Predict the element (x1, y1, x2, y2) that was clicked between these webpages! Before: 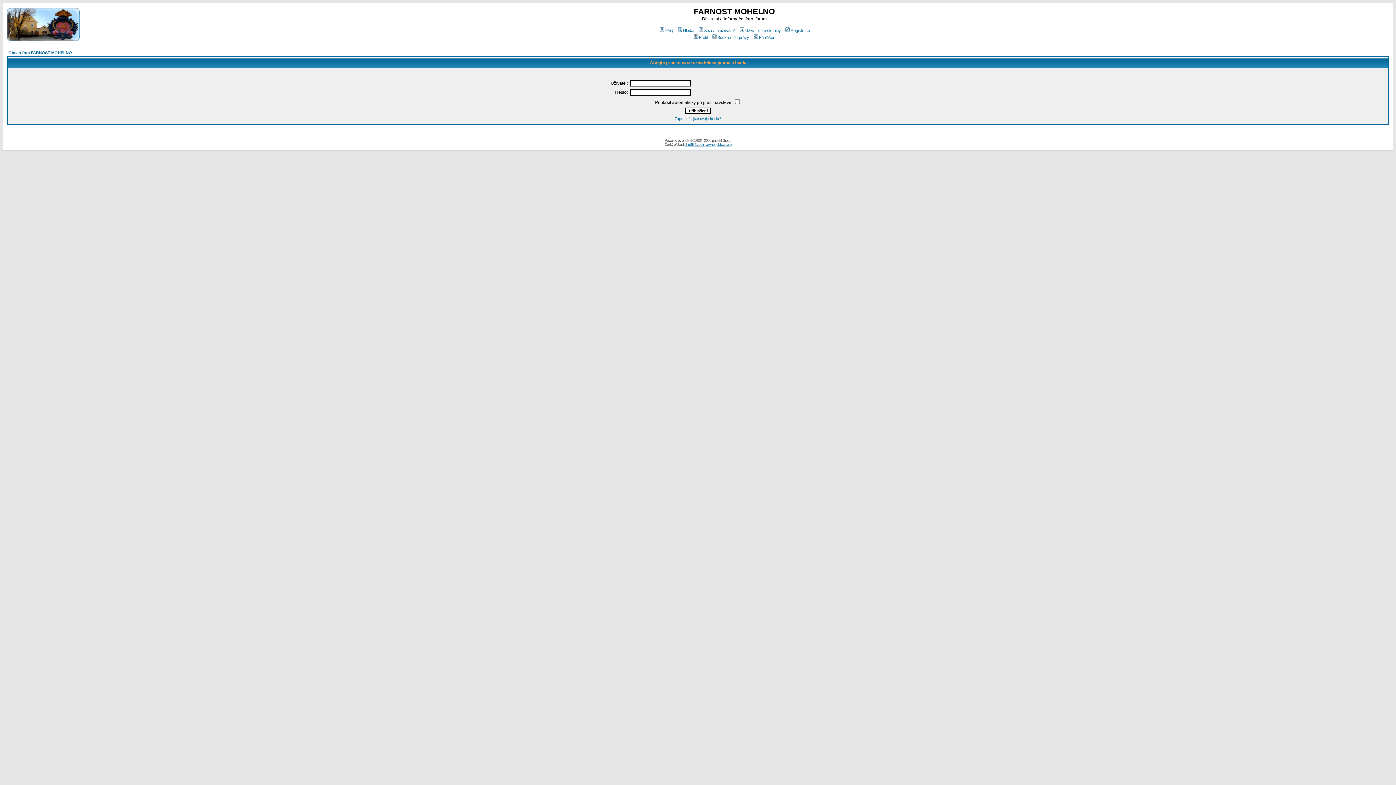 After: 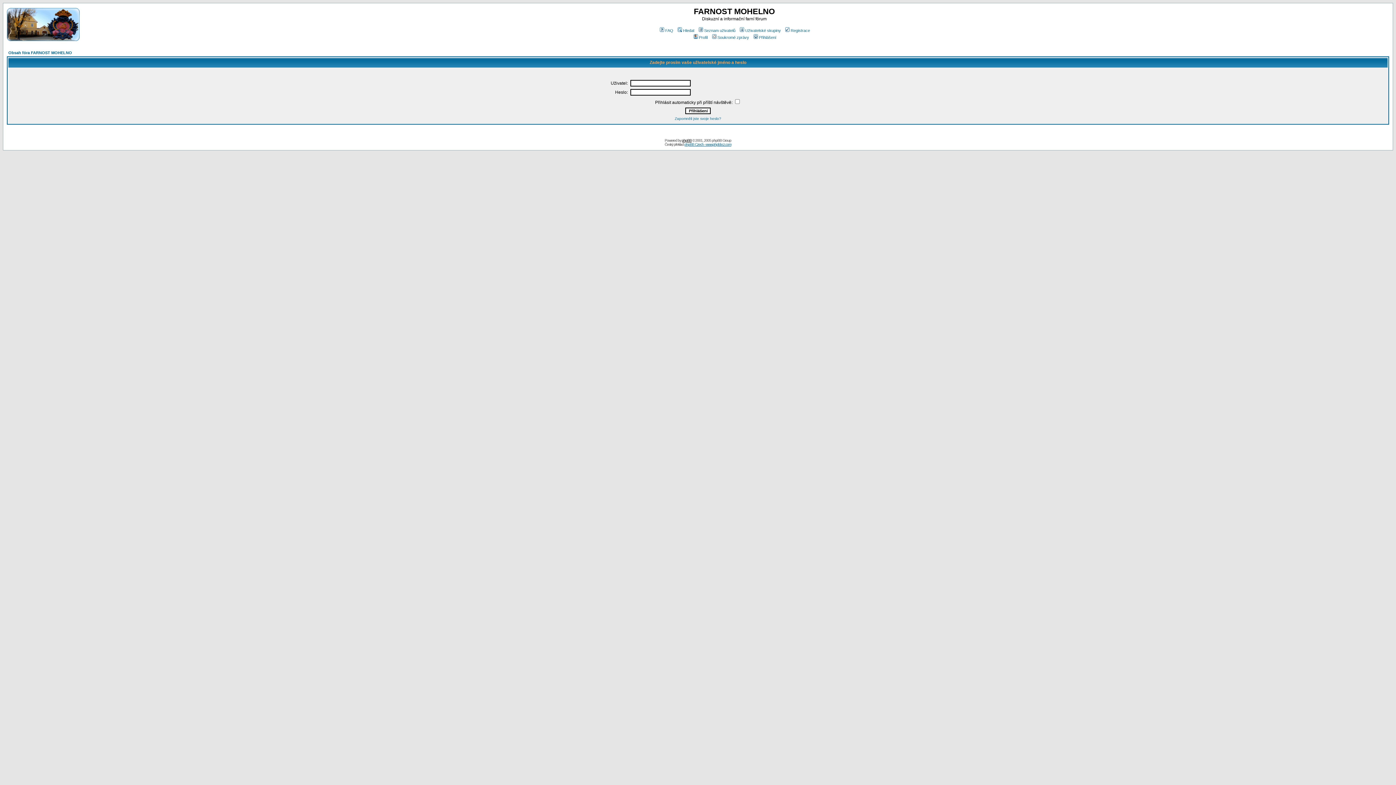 Action: label: phpBB bbox: (682, 138, 691, 142)